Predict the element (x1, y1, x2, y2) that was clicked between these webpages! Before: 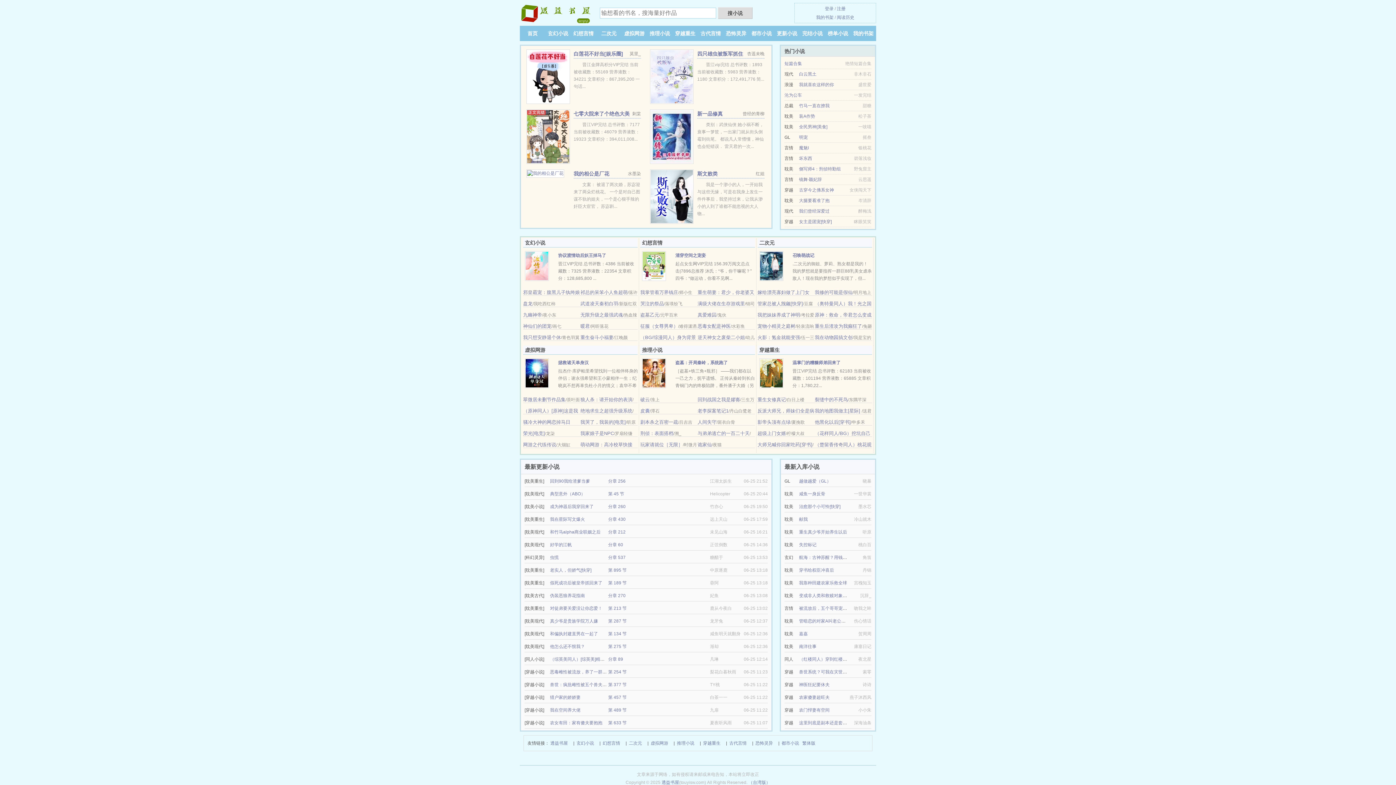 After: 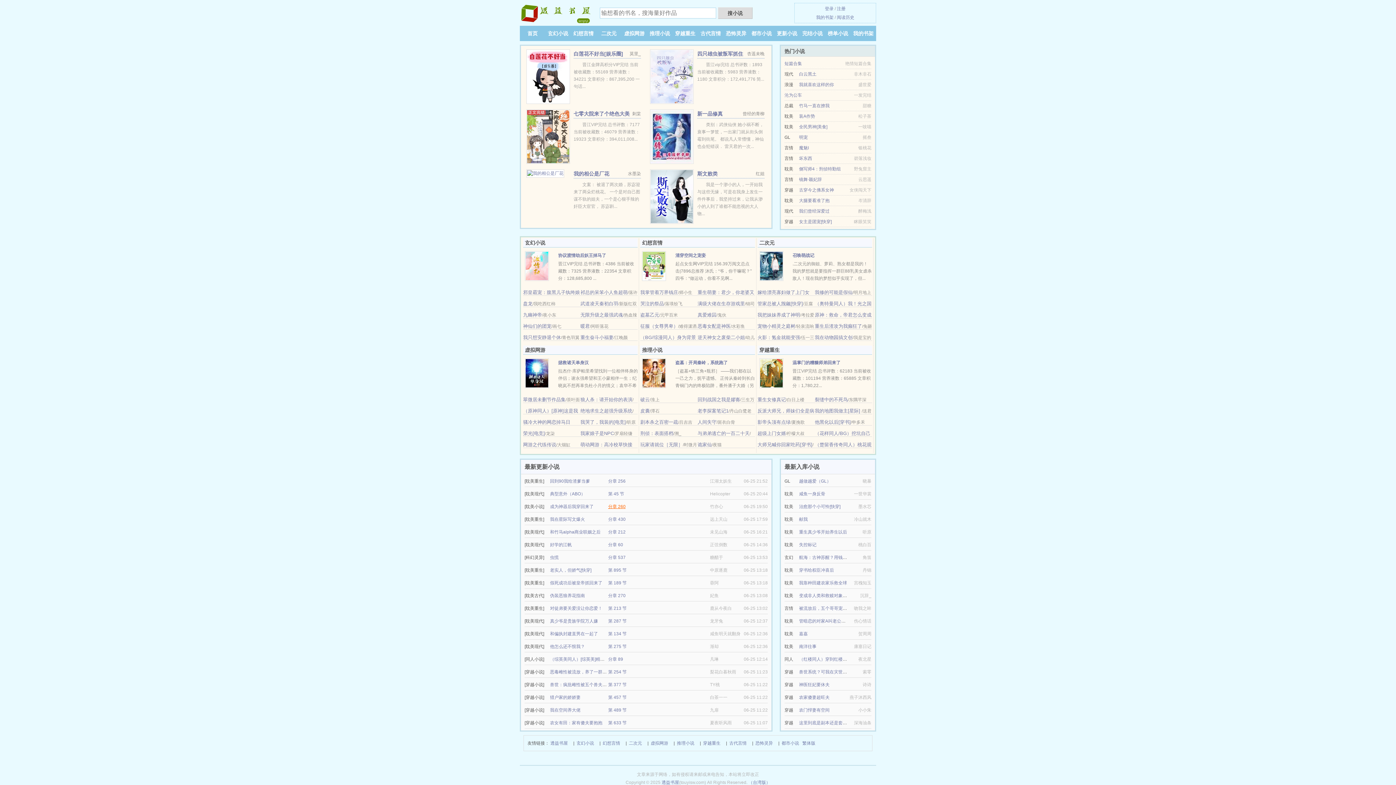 Action: label: 分章 260 bbox: (608, 504, 625, 509)